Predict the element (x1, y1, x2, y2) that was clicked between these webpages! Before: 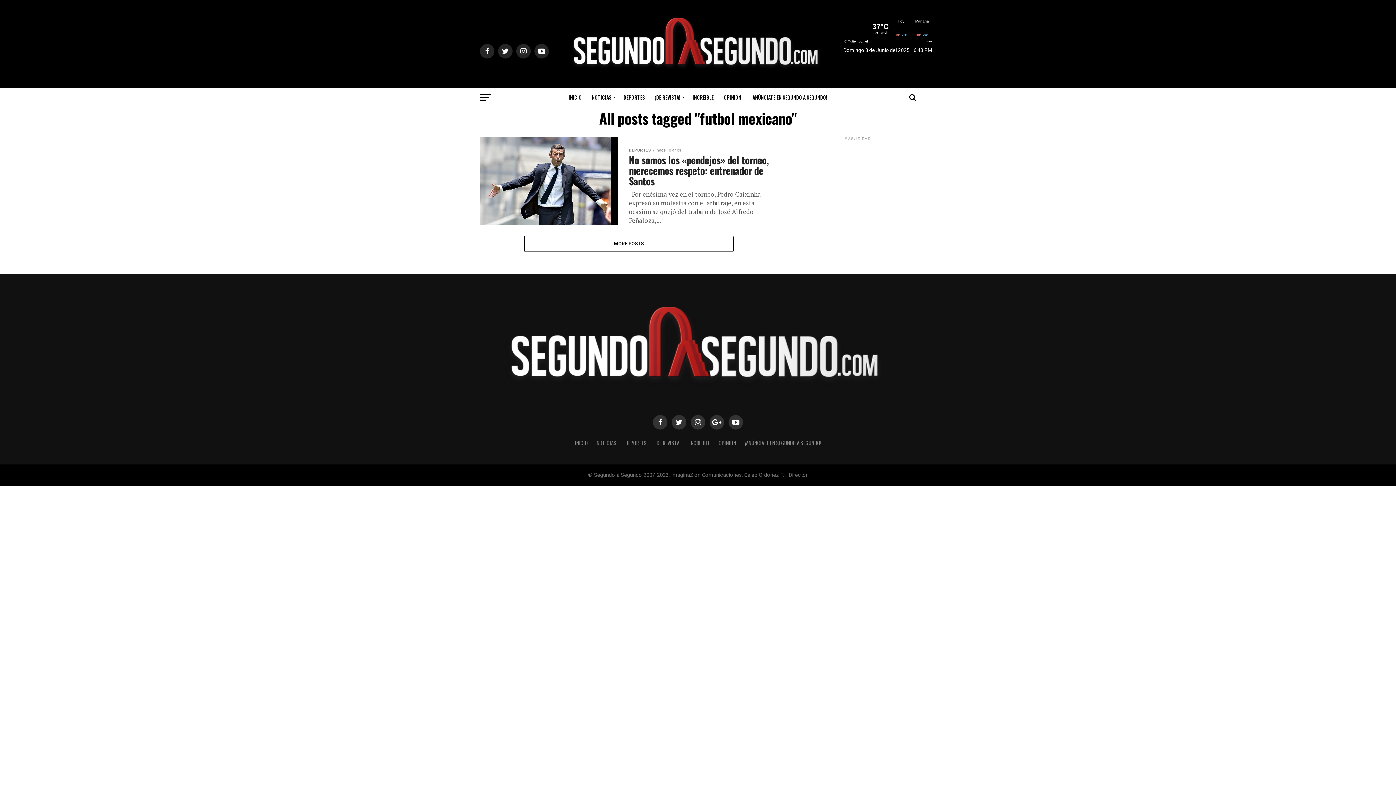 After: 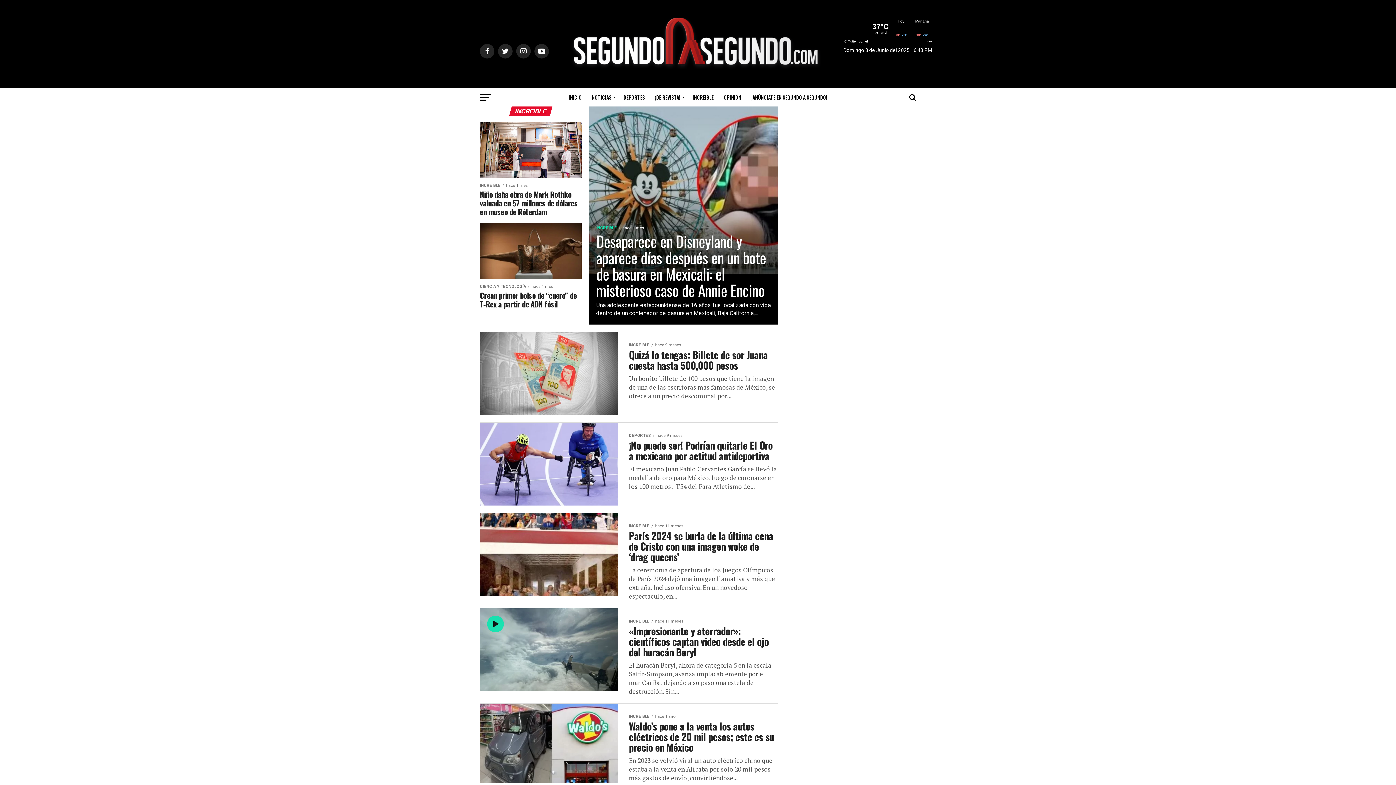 Action: label: INCREIBLE bbox: (689, 439, 710, 446)